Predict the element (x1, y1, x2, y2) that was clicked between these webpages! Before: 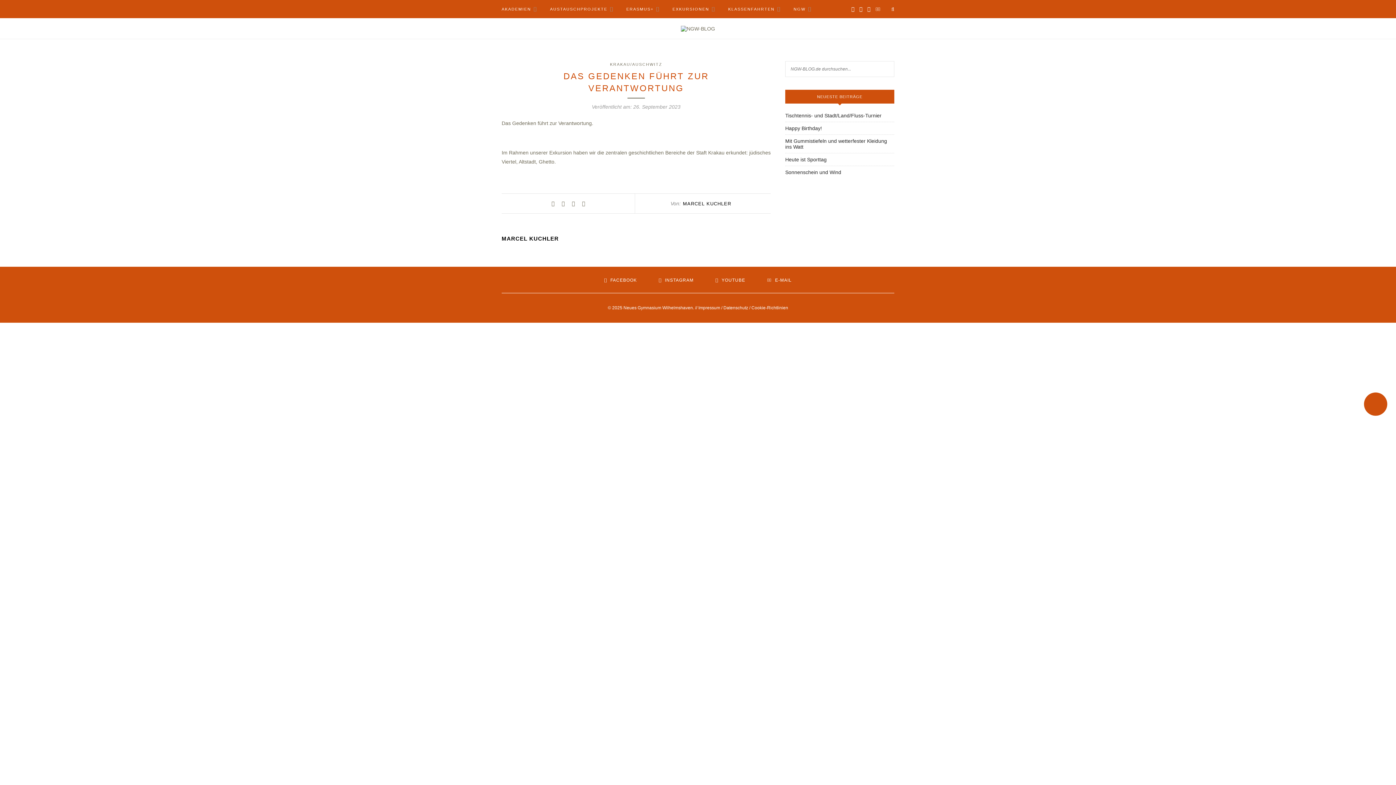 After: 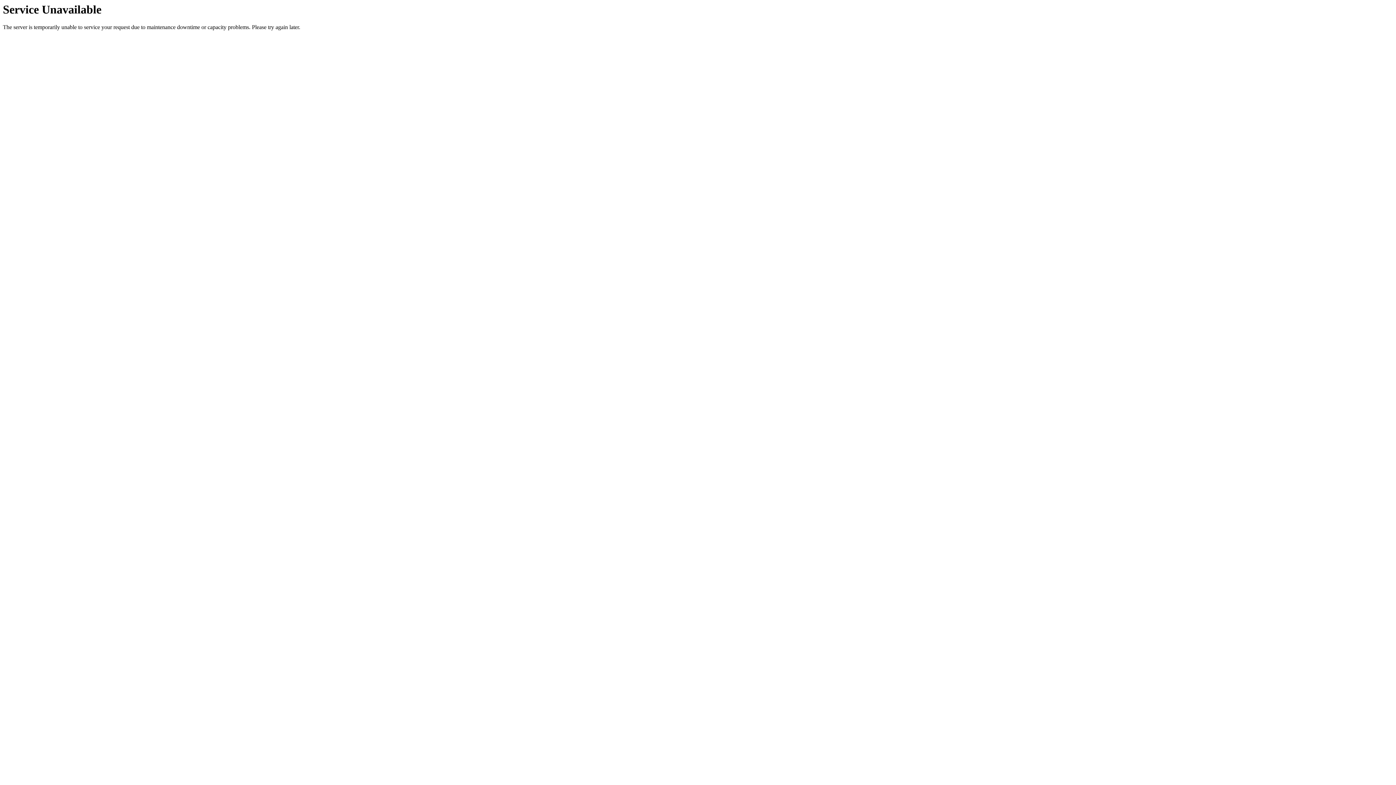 Action: bbox: (785, 125, 822, 131) label: Happy Birthday!